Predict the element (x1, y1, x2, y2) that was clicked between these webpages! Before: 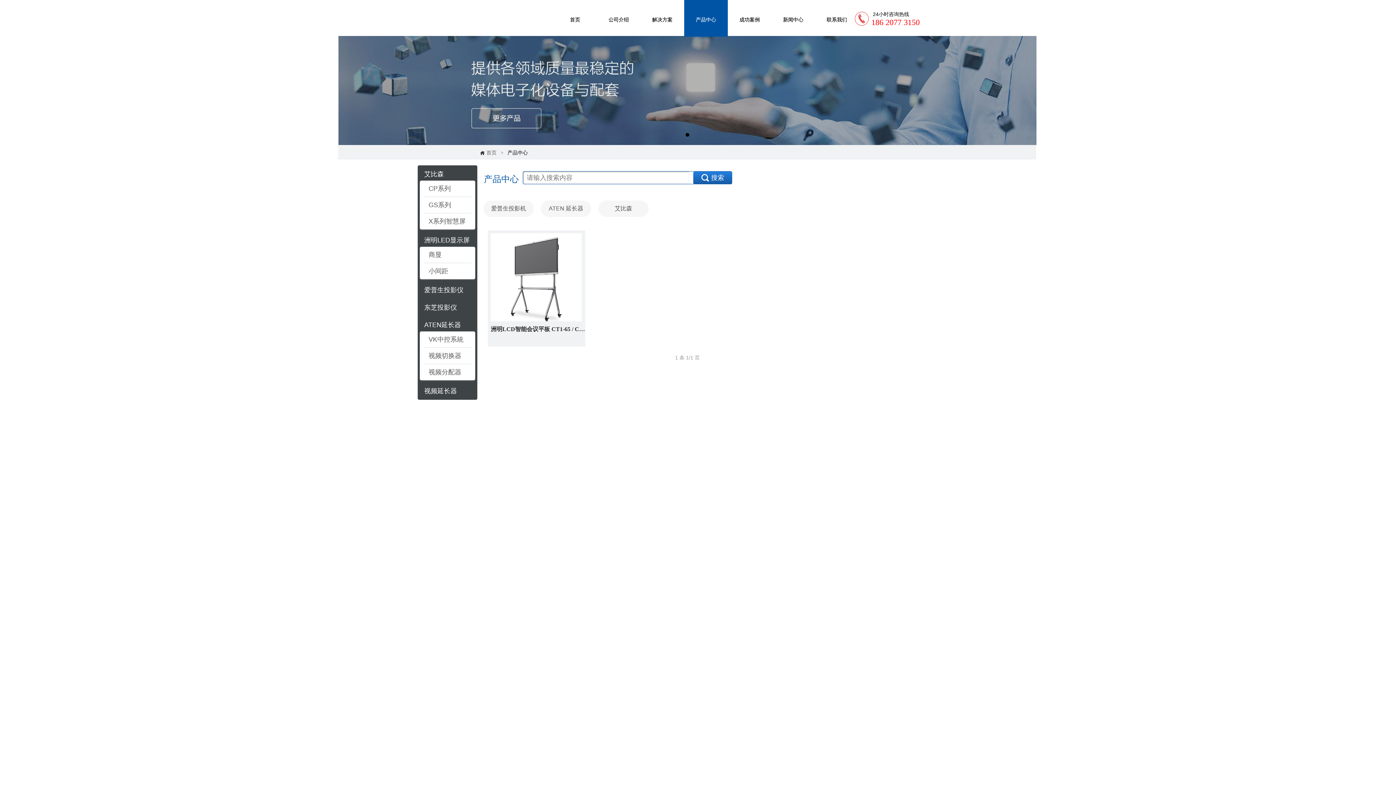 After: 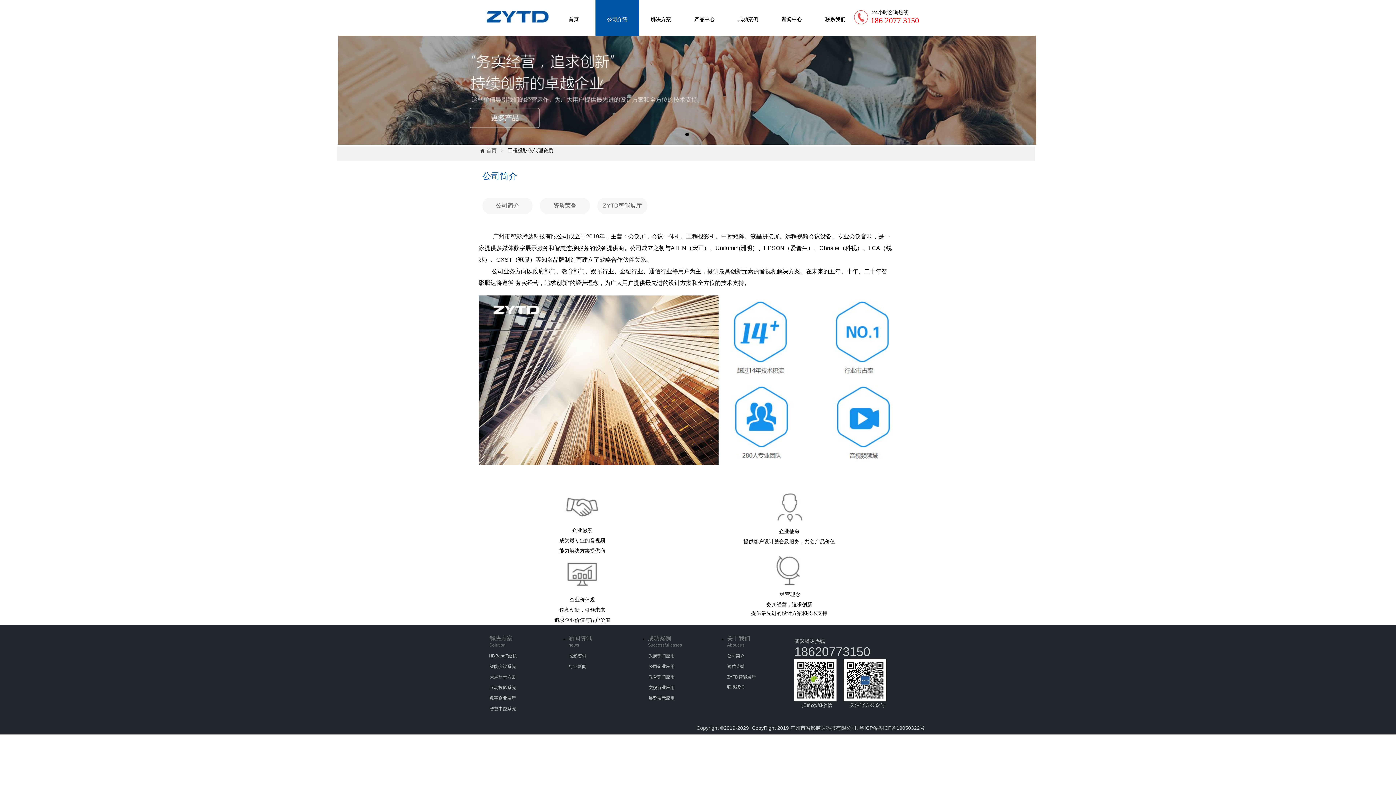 Action: label: 公司介绍 bbox: (597, 0, 640, 36)